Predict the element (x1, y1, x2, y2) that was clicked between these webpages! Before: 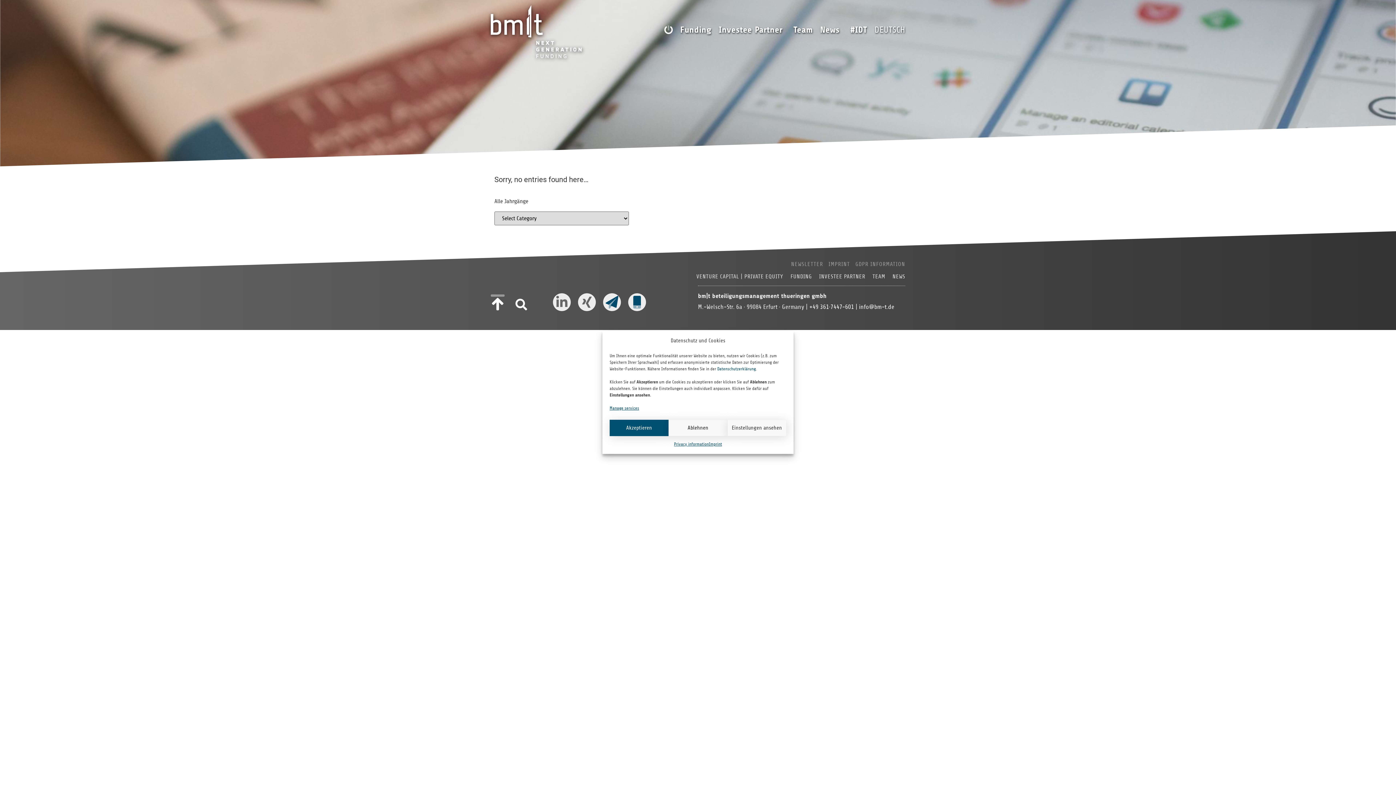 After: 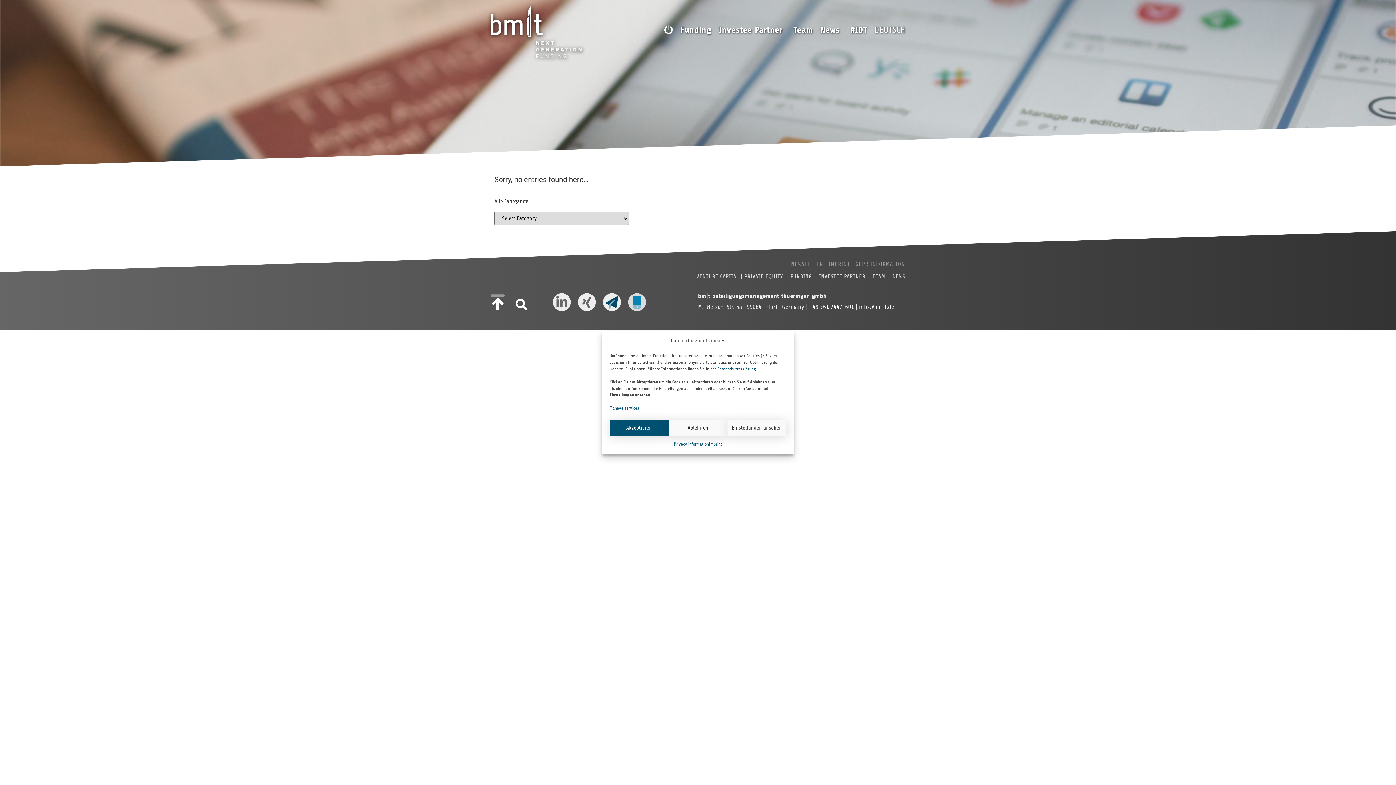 Action: bbox: (628, 293, 646, 311) label: Mobile